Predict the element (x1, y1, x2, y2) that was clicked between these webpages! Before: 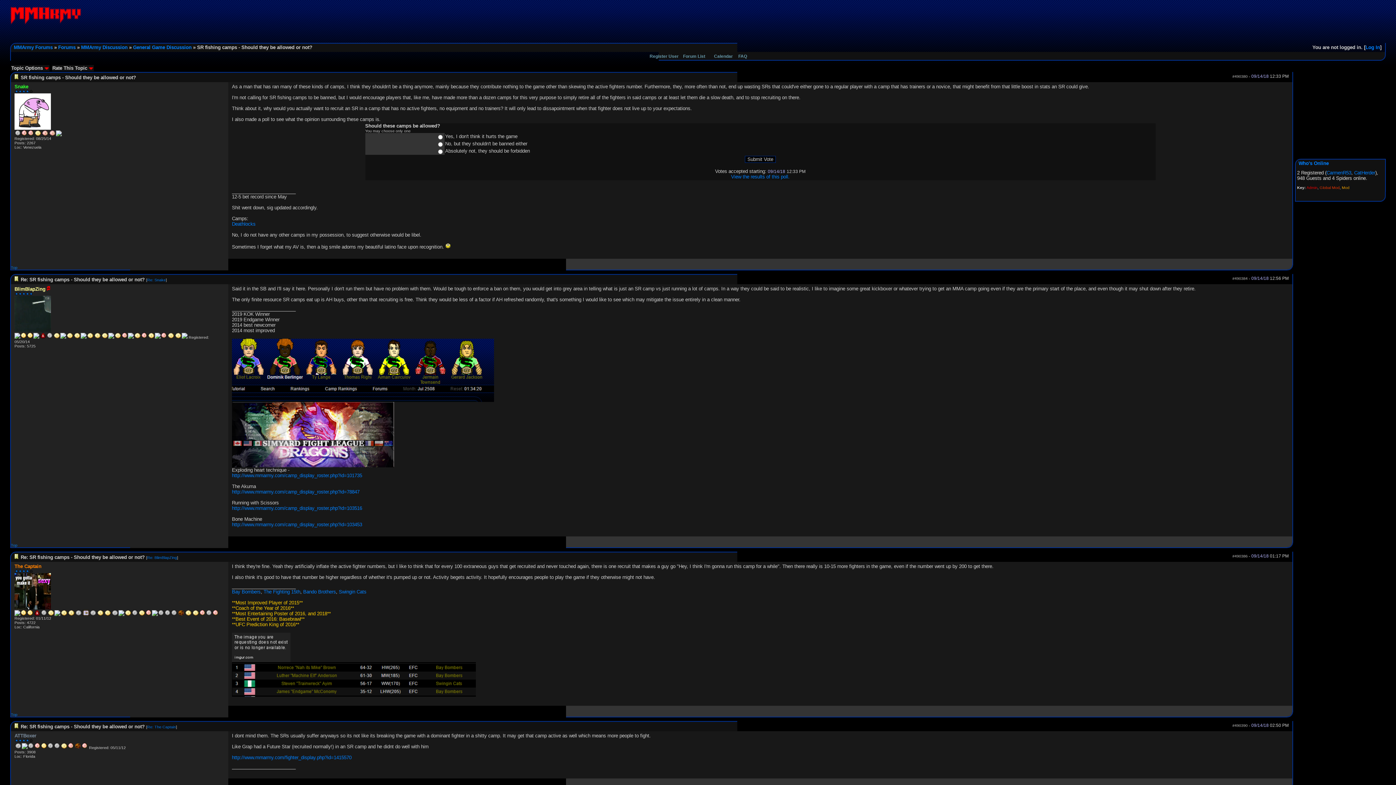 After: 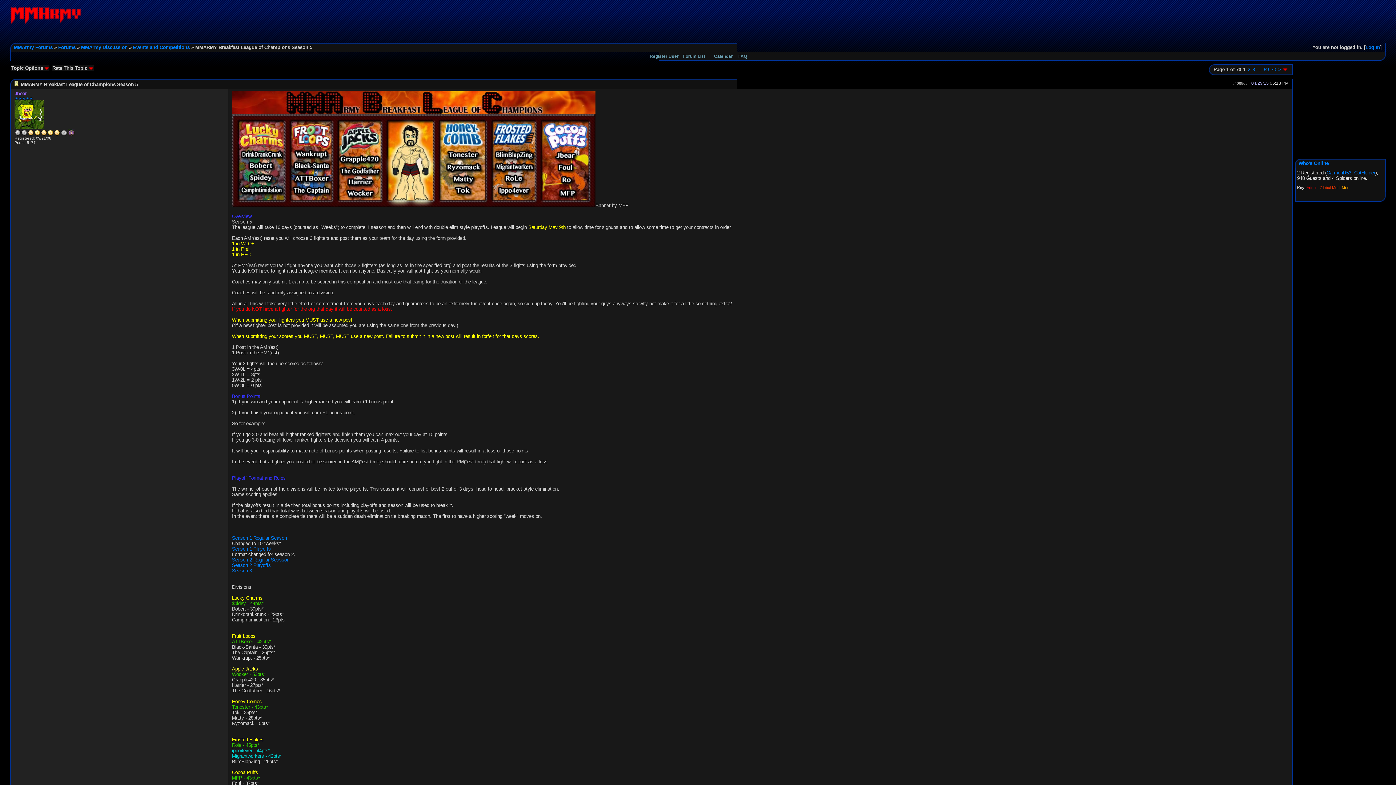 Action: bbox: (14, 745, 21, 750)